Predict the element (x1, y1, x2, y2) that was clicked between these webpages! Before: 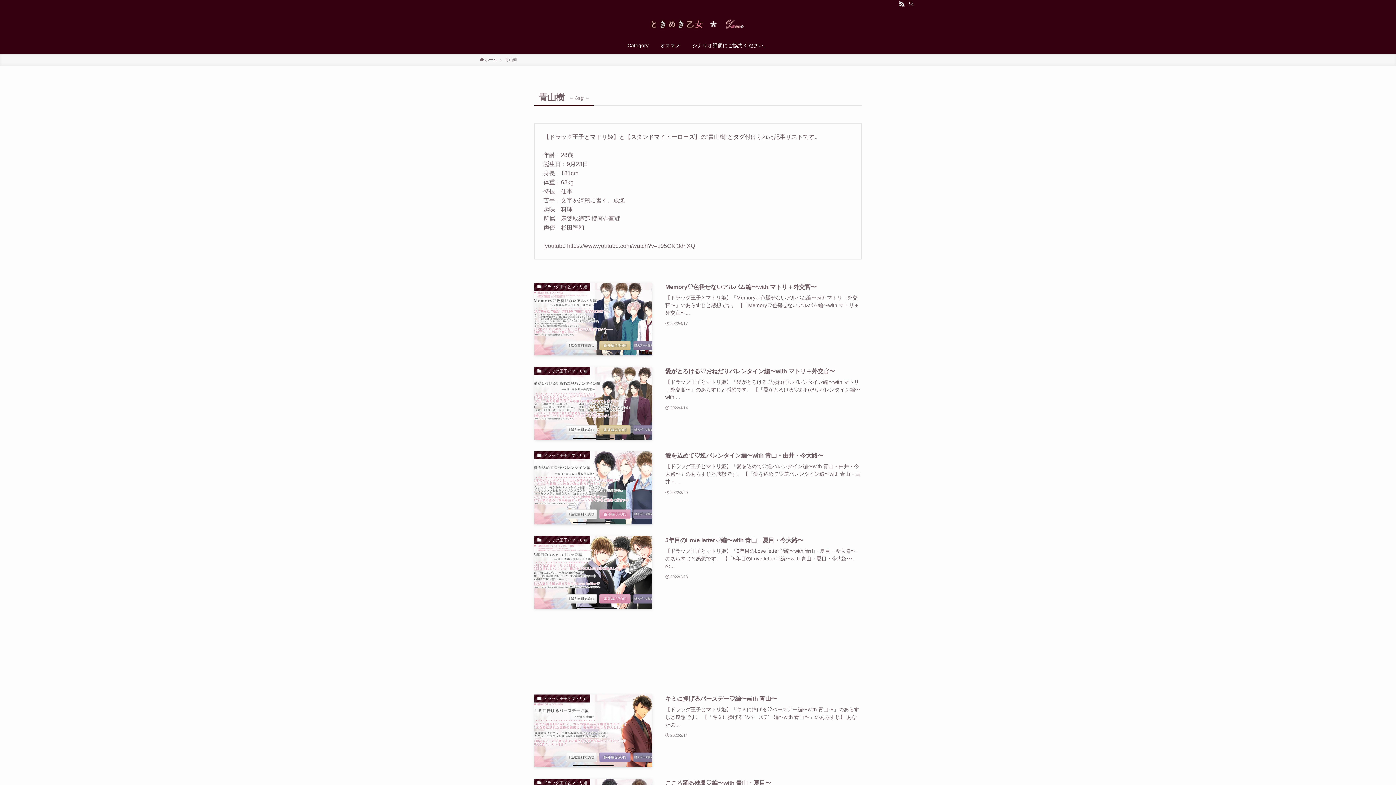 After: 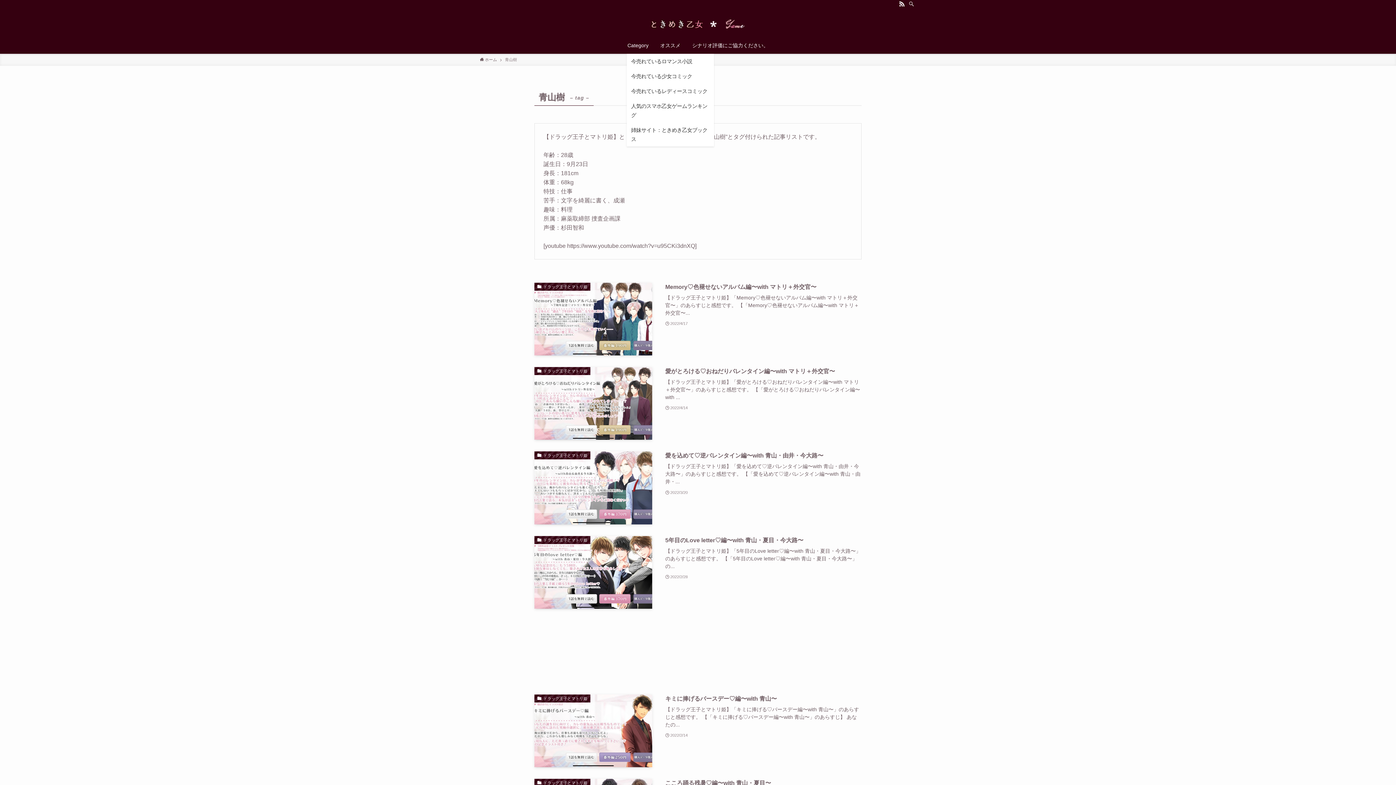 Action: label: オススメ bbox: (654, 37, 686, 53)